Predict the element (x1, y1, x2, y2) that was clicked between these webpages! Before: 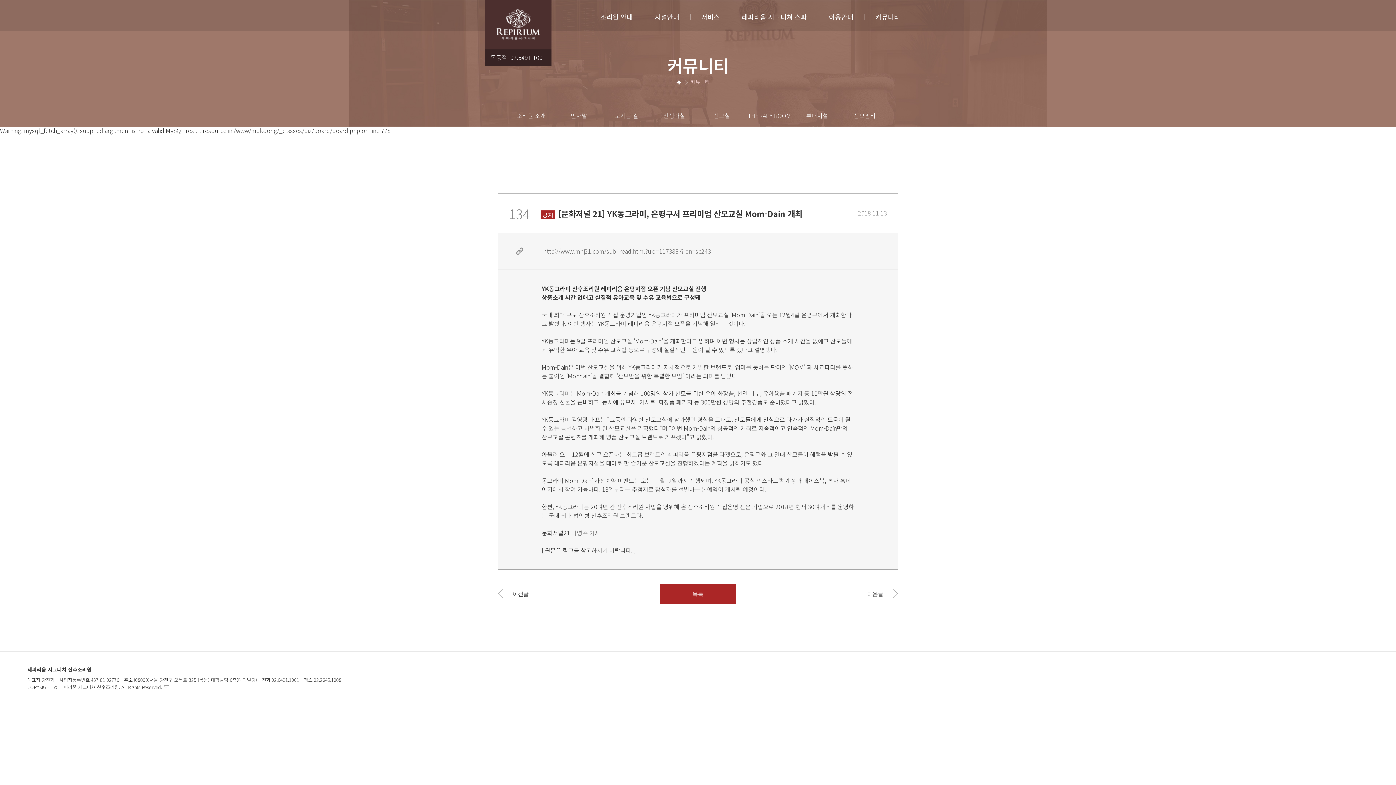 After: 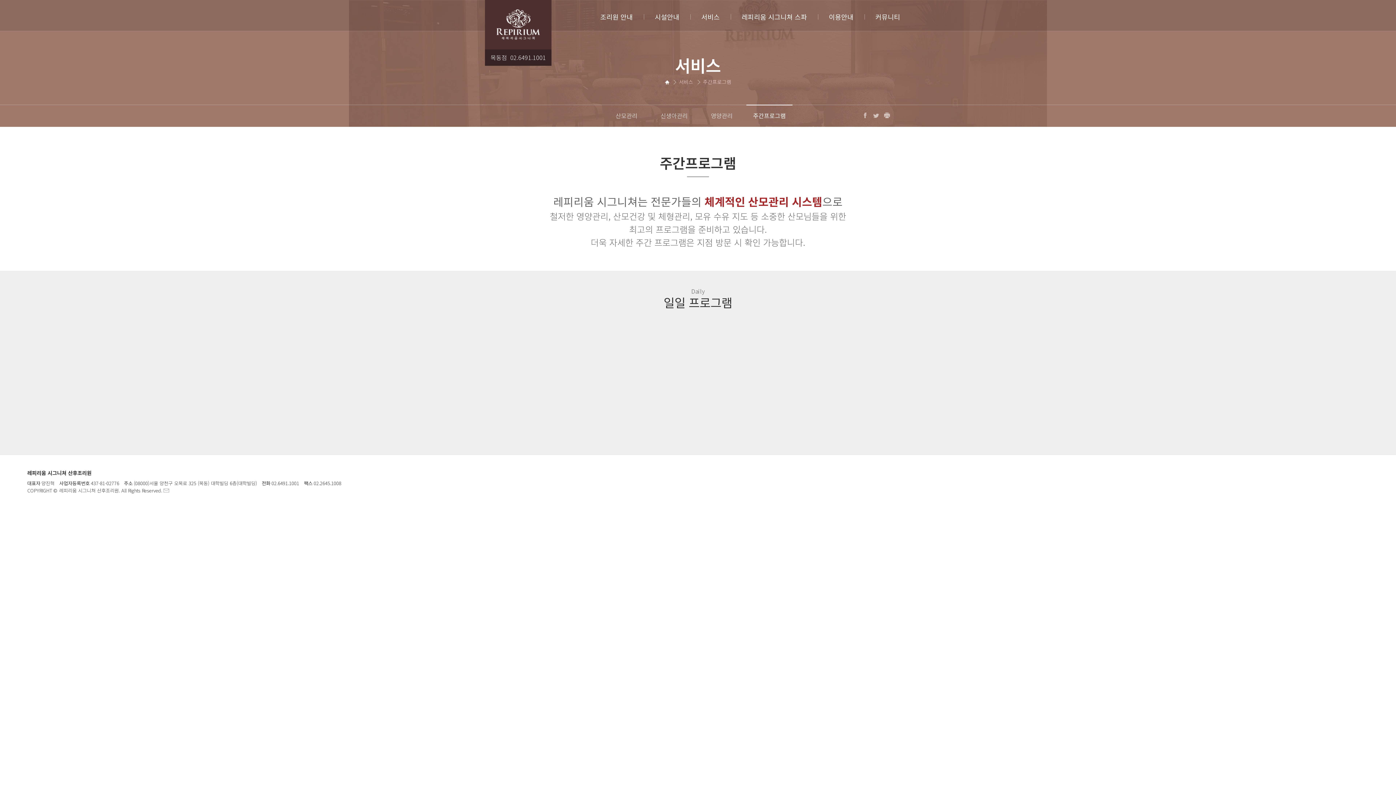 Action: bbox: (603, 126, 649, 148) label: 주간프로그램